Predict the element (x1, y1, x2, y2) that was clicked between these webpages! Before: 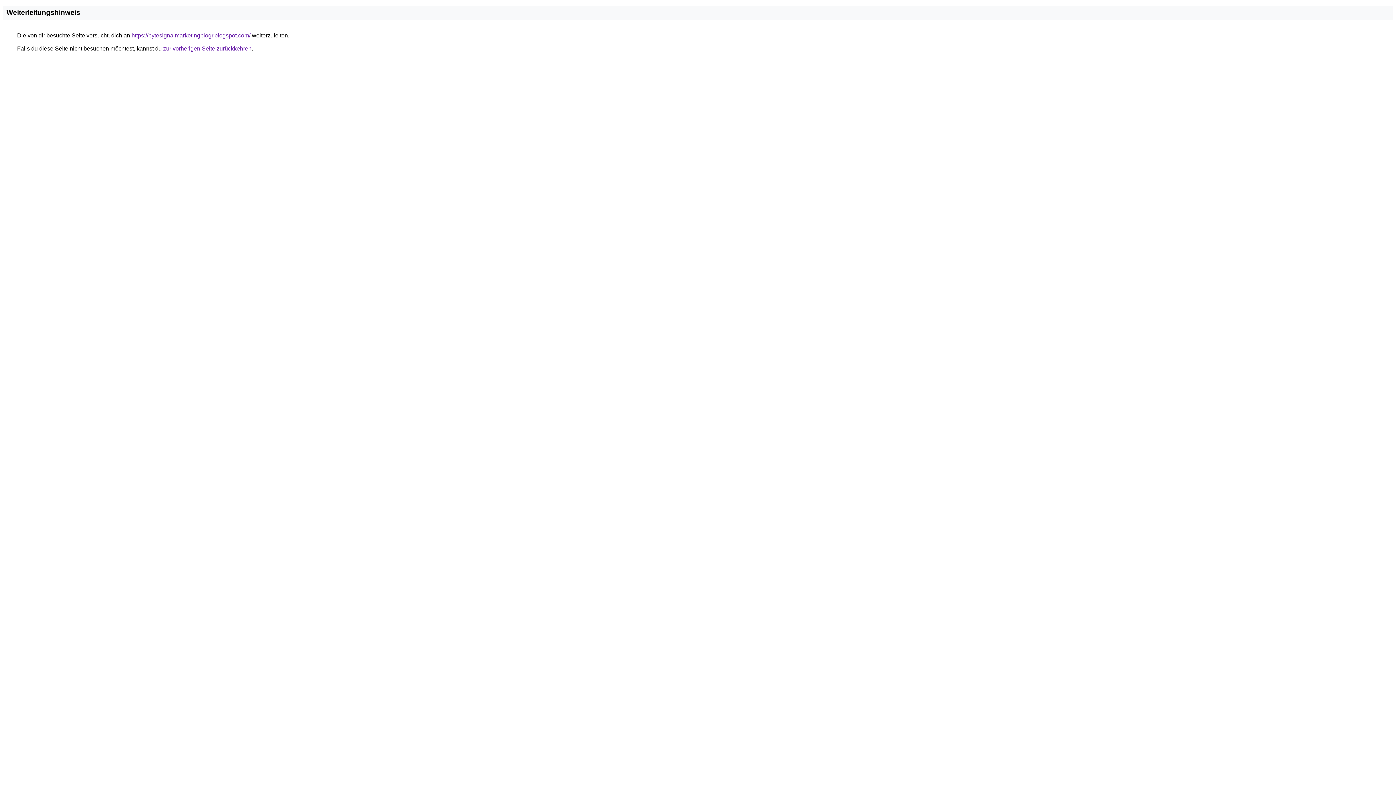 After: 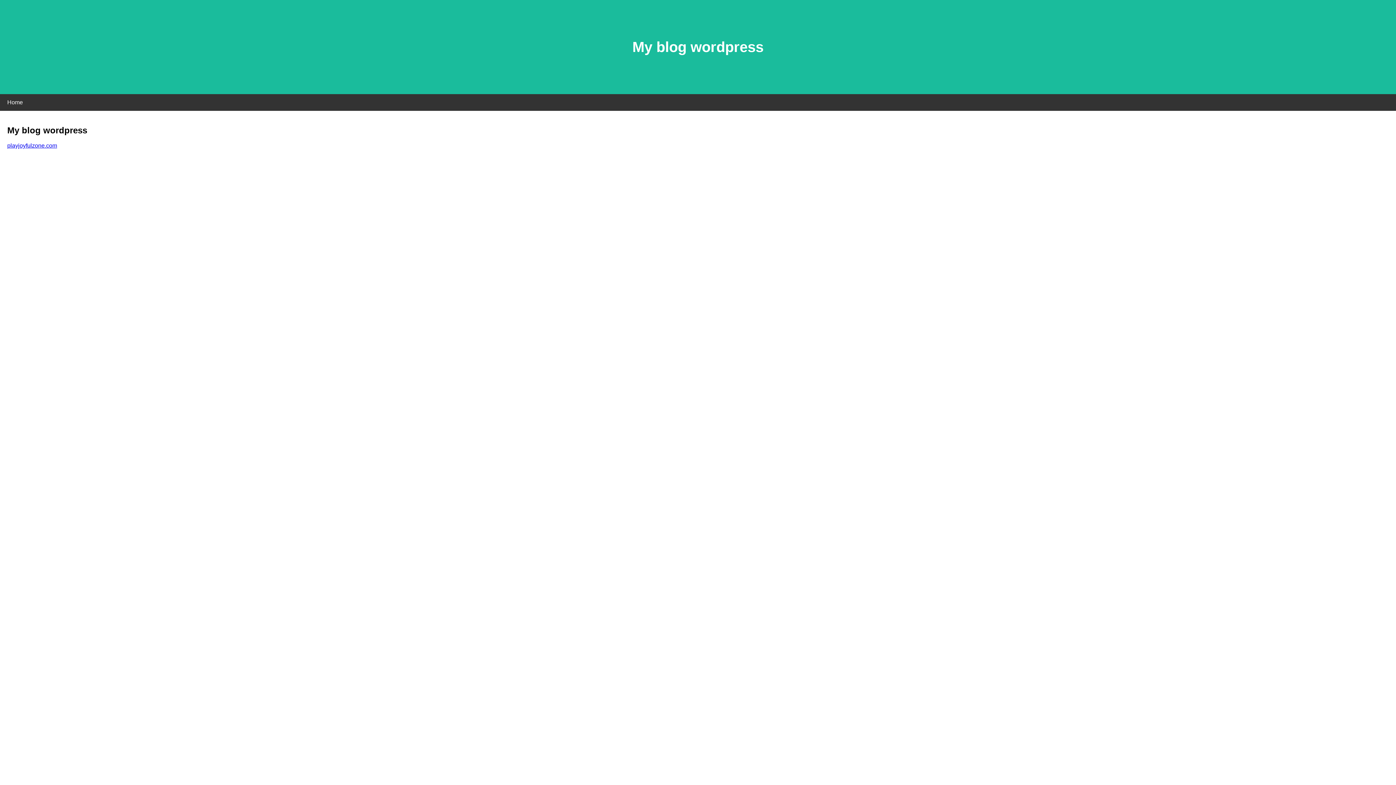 Action: bbox: (131, 32, 250, 38) label: https://bytesignalmarketingblogr.blogspot.com/